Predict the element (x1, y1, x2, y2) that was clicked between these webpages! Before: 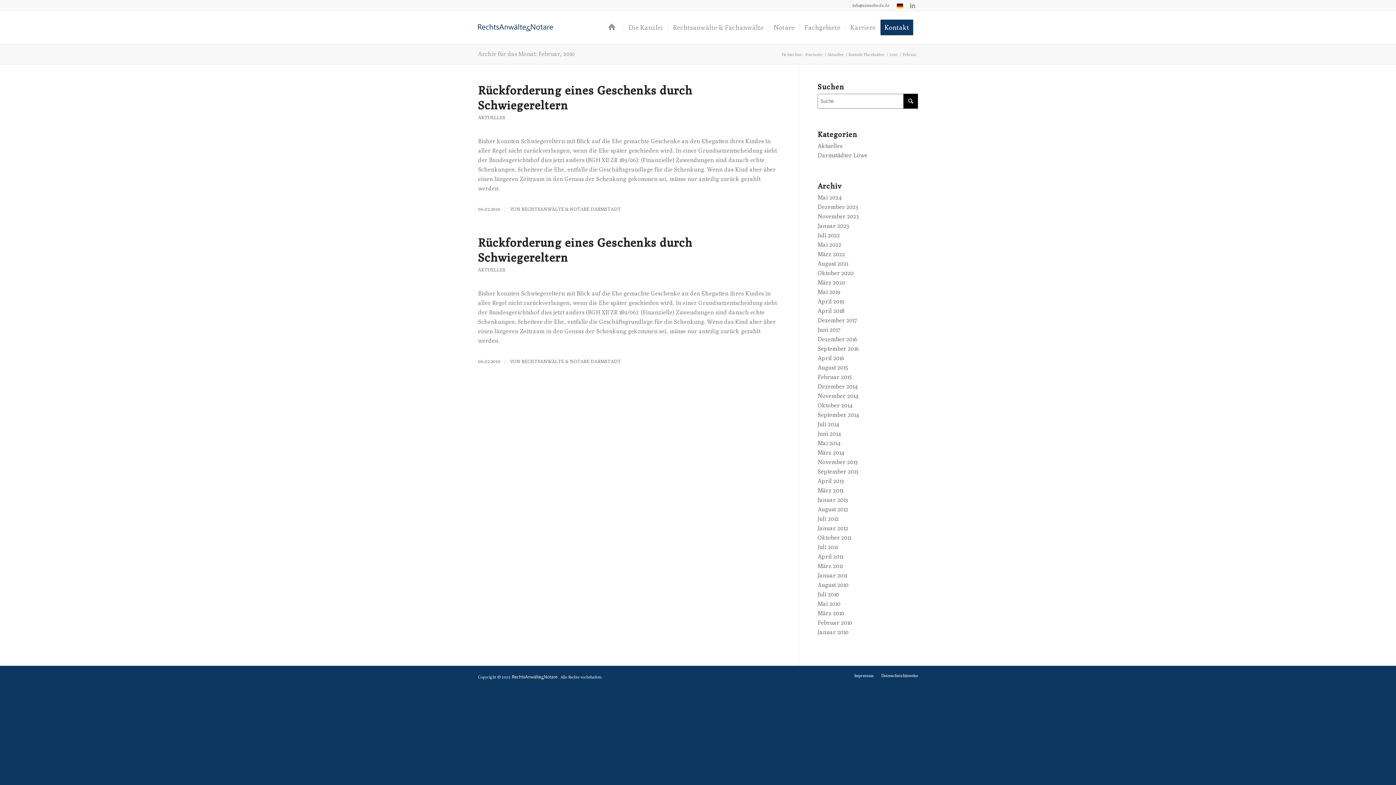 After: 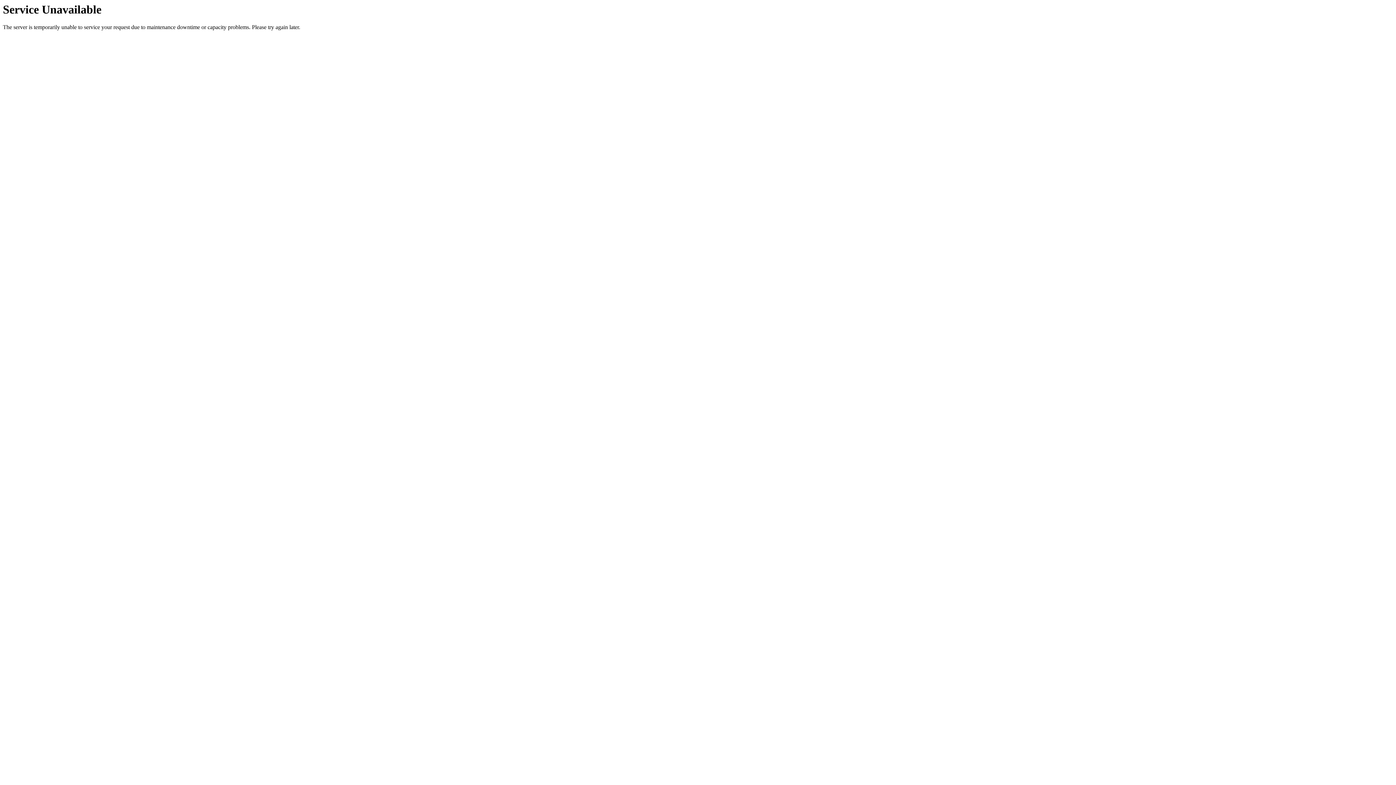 Action: bbox: (603, 11, 623, 44)